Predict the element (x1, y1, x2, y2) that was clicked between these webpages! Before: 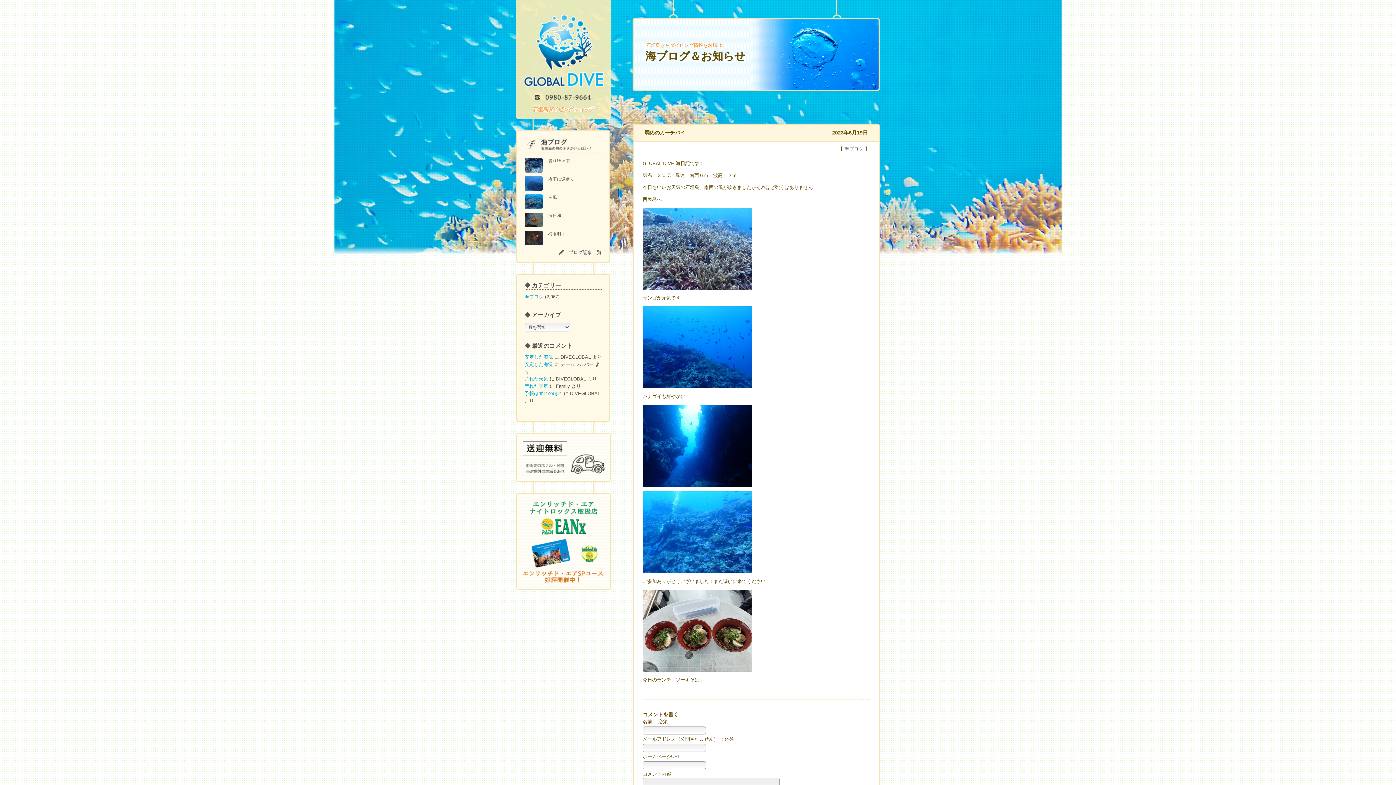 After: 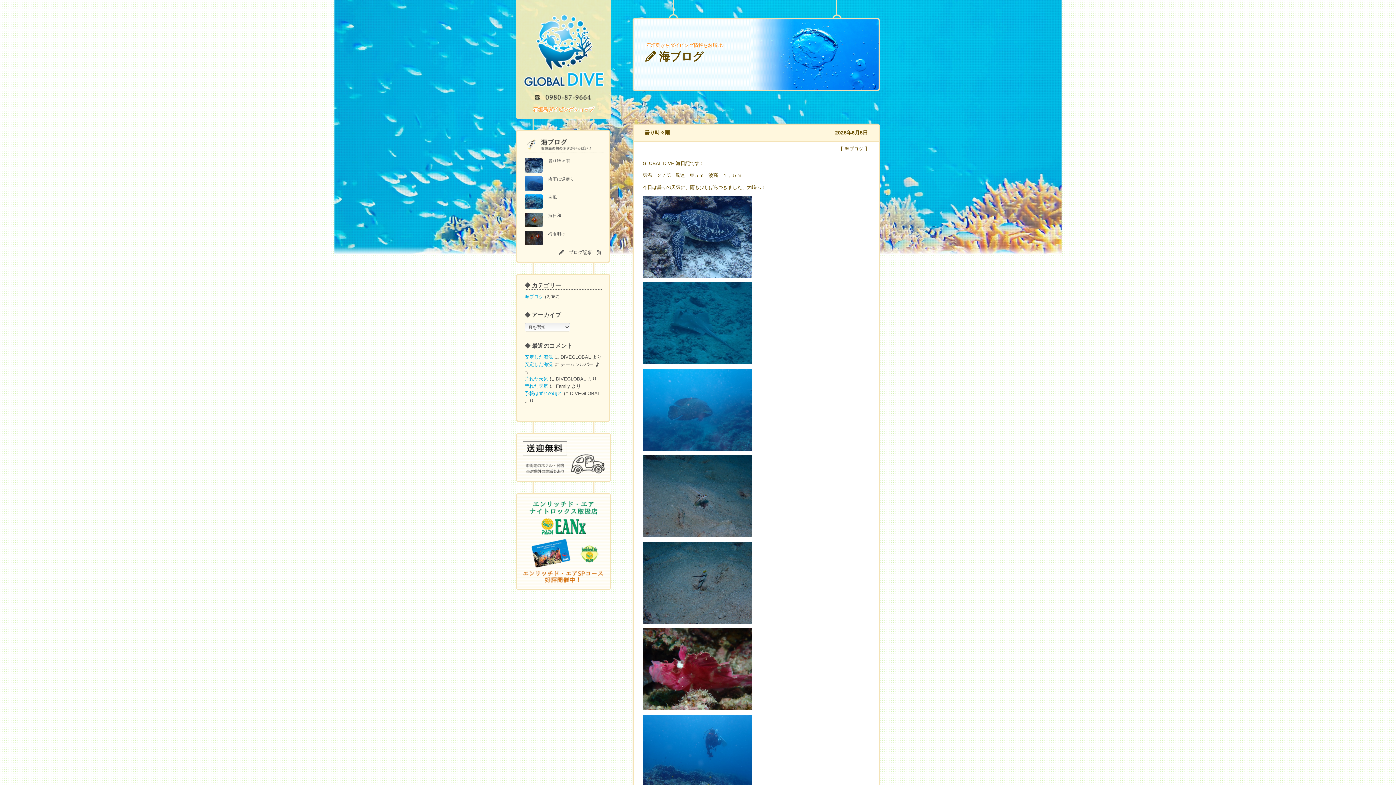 Action: label: 海ブログ bbox: (524, 294, 543, 299)